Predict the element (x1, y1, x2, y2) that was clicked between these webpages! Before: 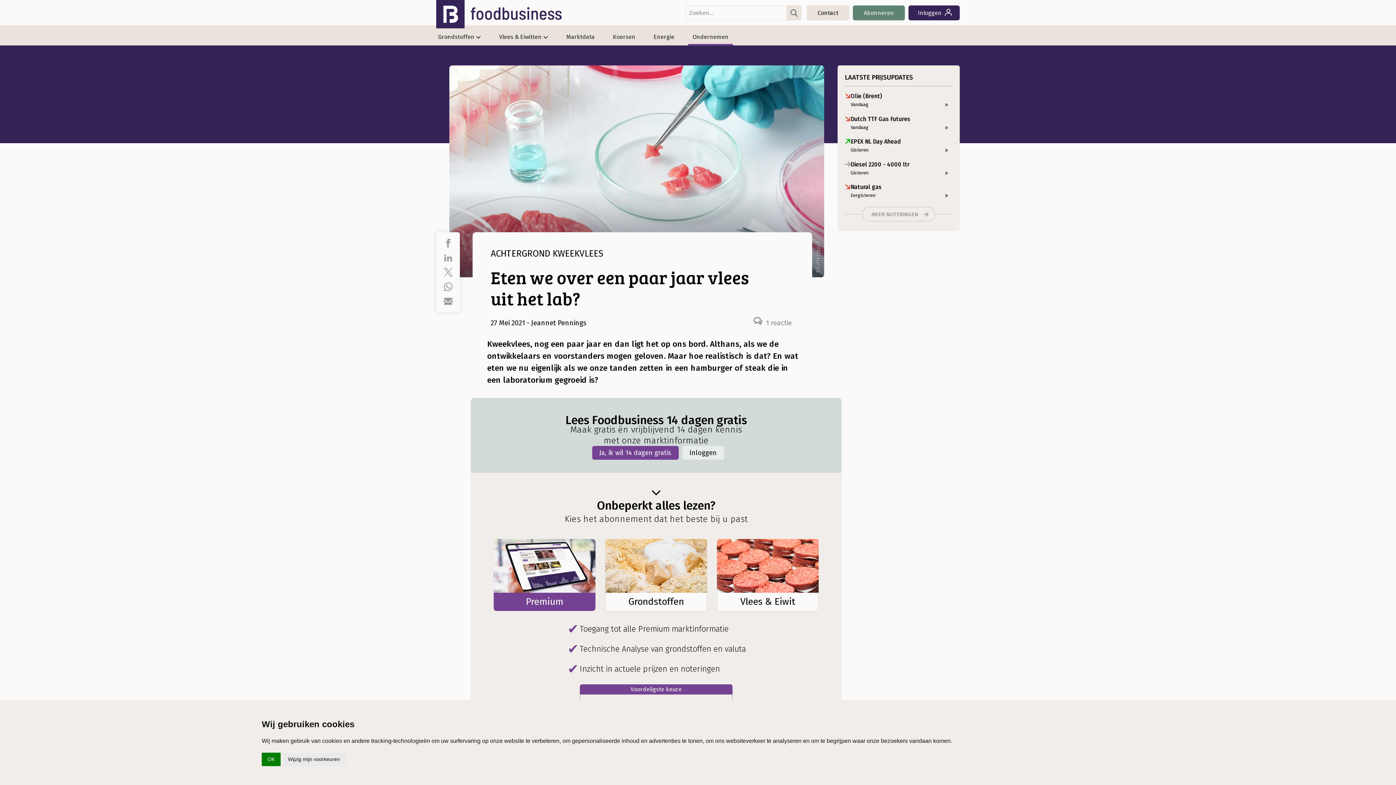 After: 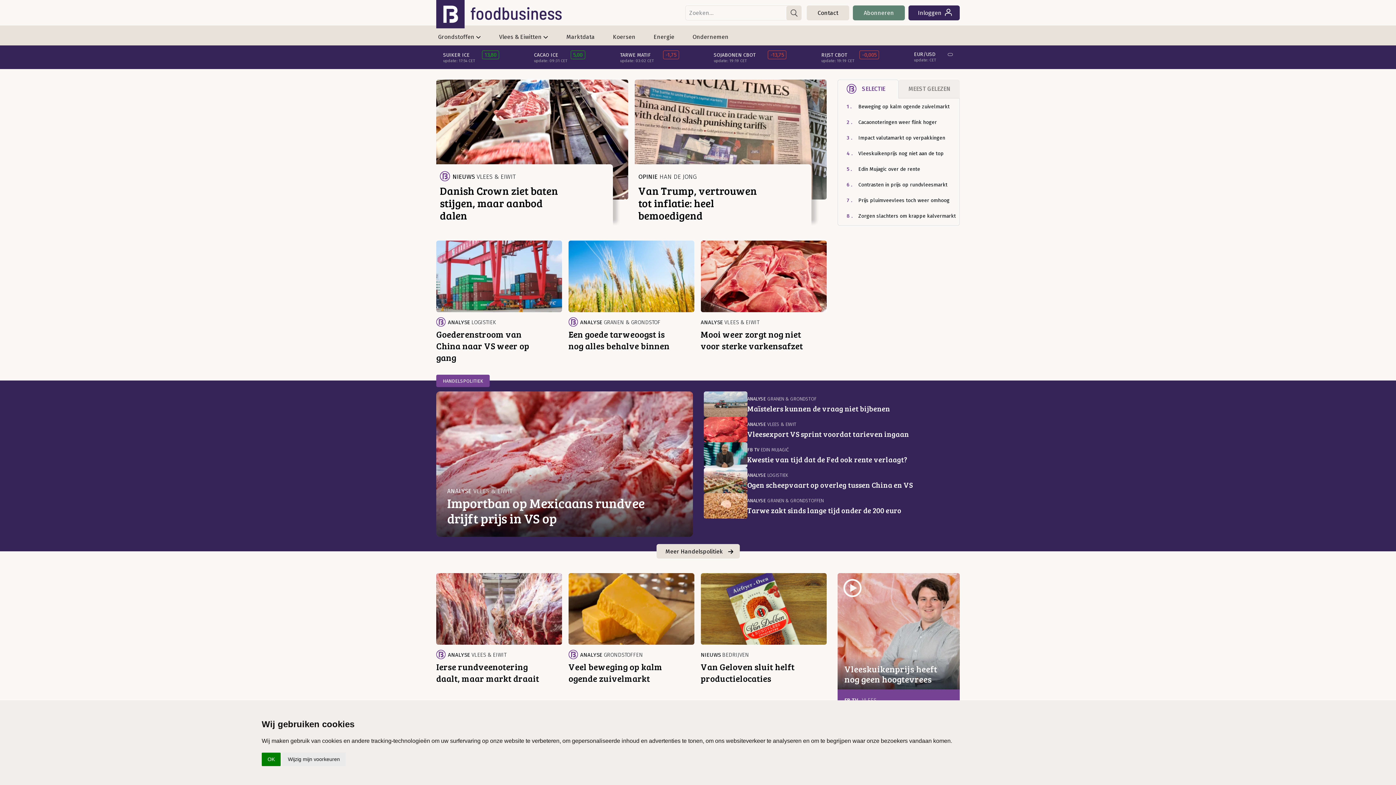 Action: bbox: (470, 6, 561, 20)